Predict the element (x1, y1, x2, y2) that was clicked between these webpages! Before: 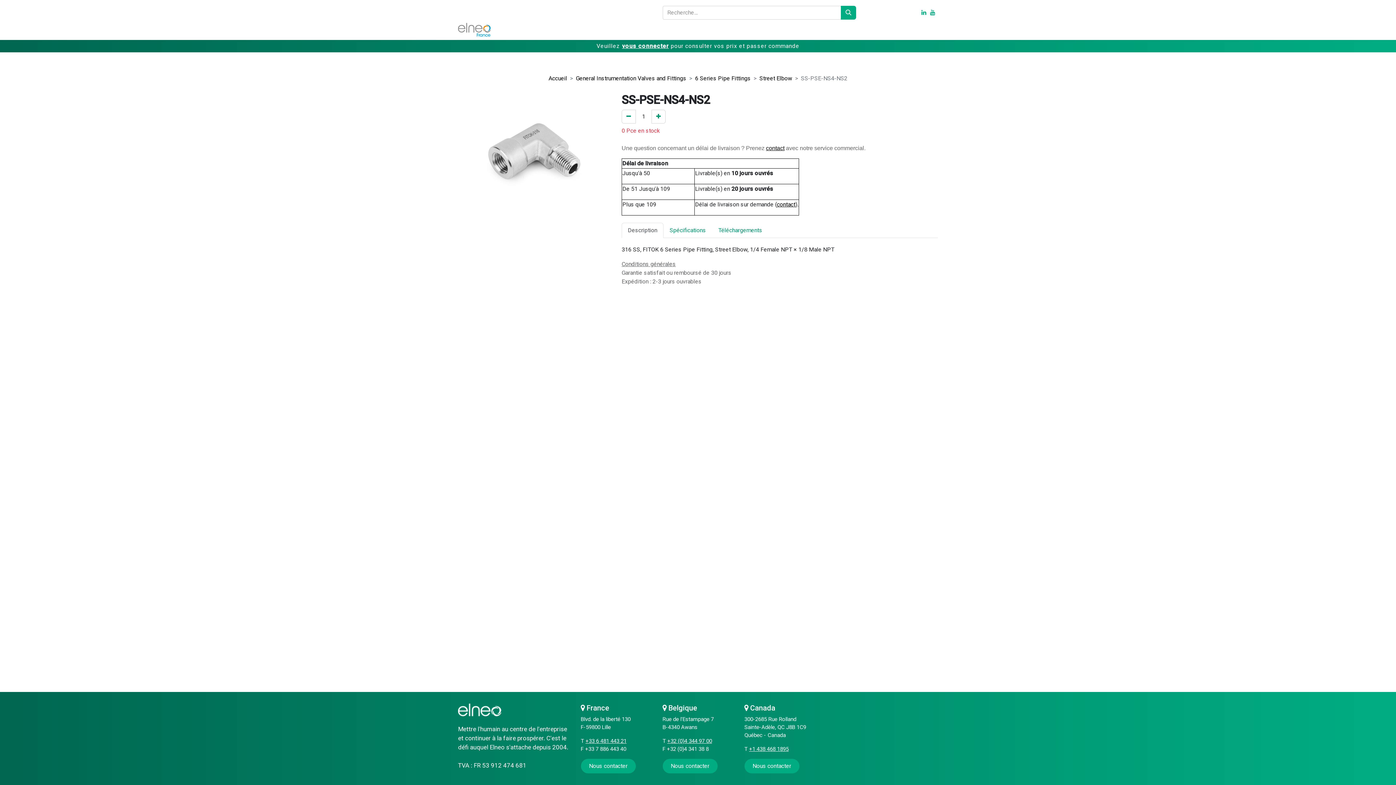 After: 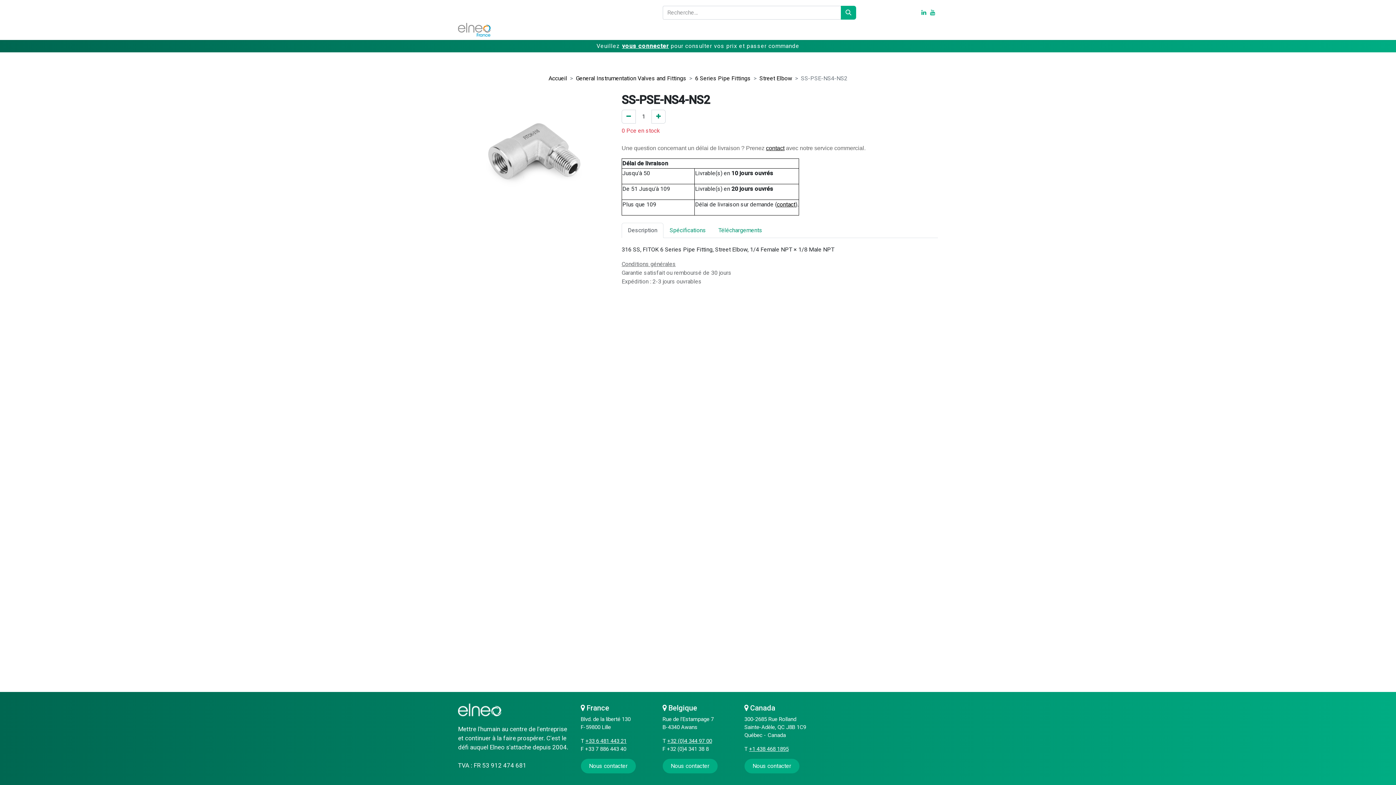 Action: bbox: (621, 222, 663, 238) label: Description